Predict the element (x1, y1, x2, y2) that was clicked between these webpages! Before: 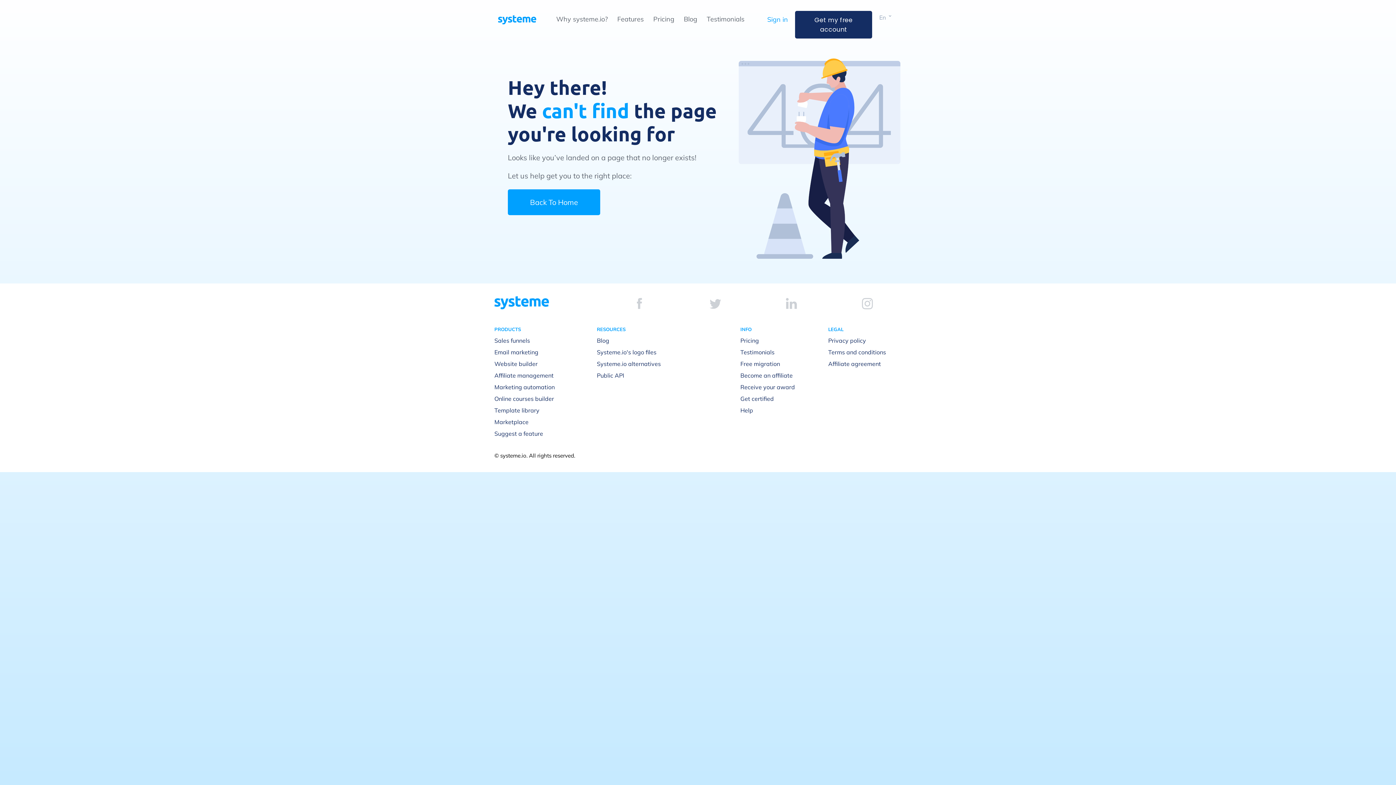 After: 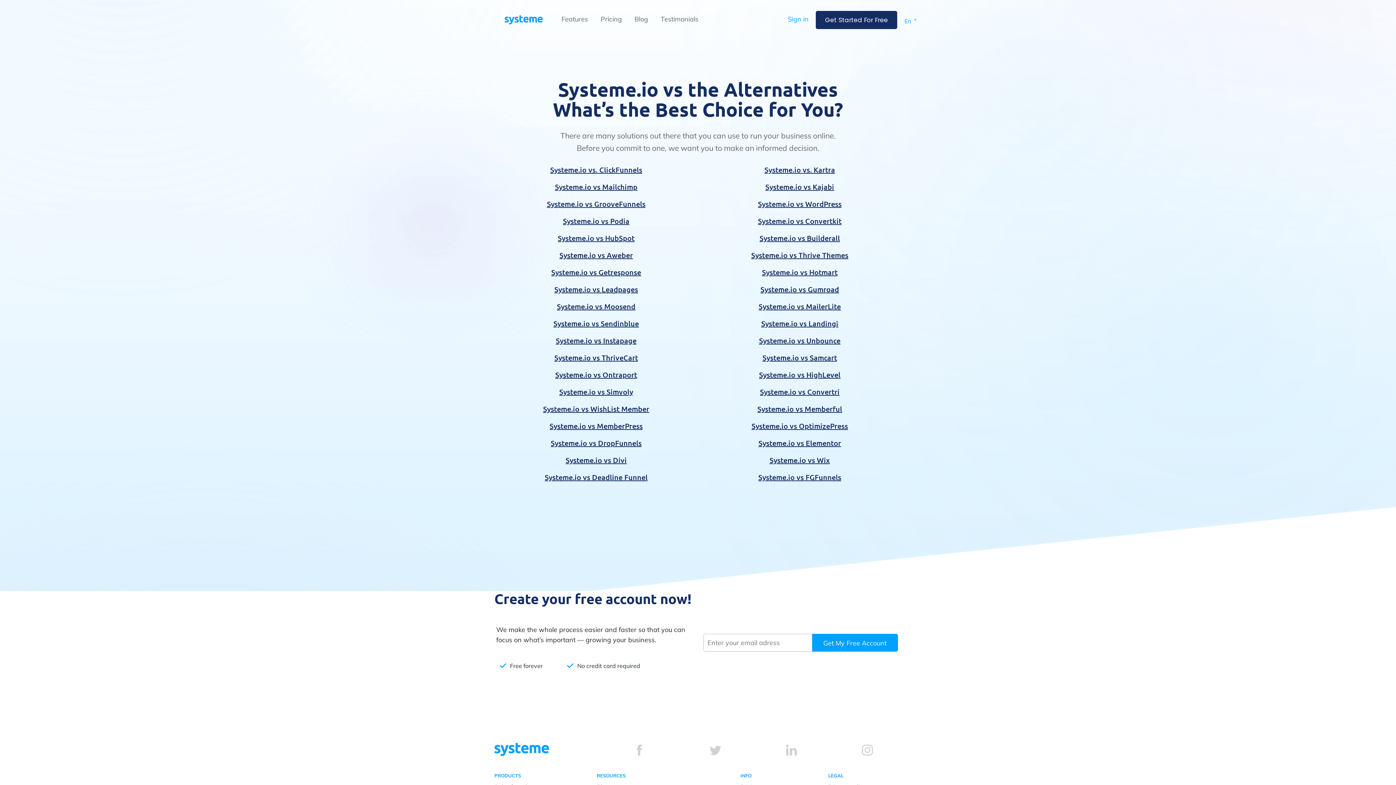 Action: label: Systeme.io alternatives bbox: (597, 360, 661, 367)